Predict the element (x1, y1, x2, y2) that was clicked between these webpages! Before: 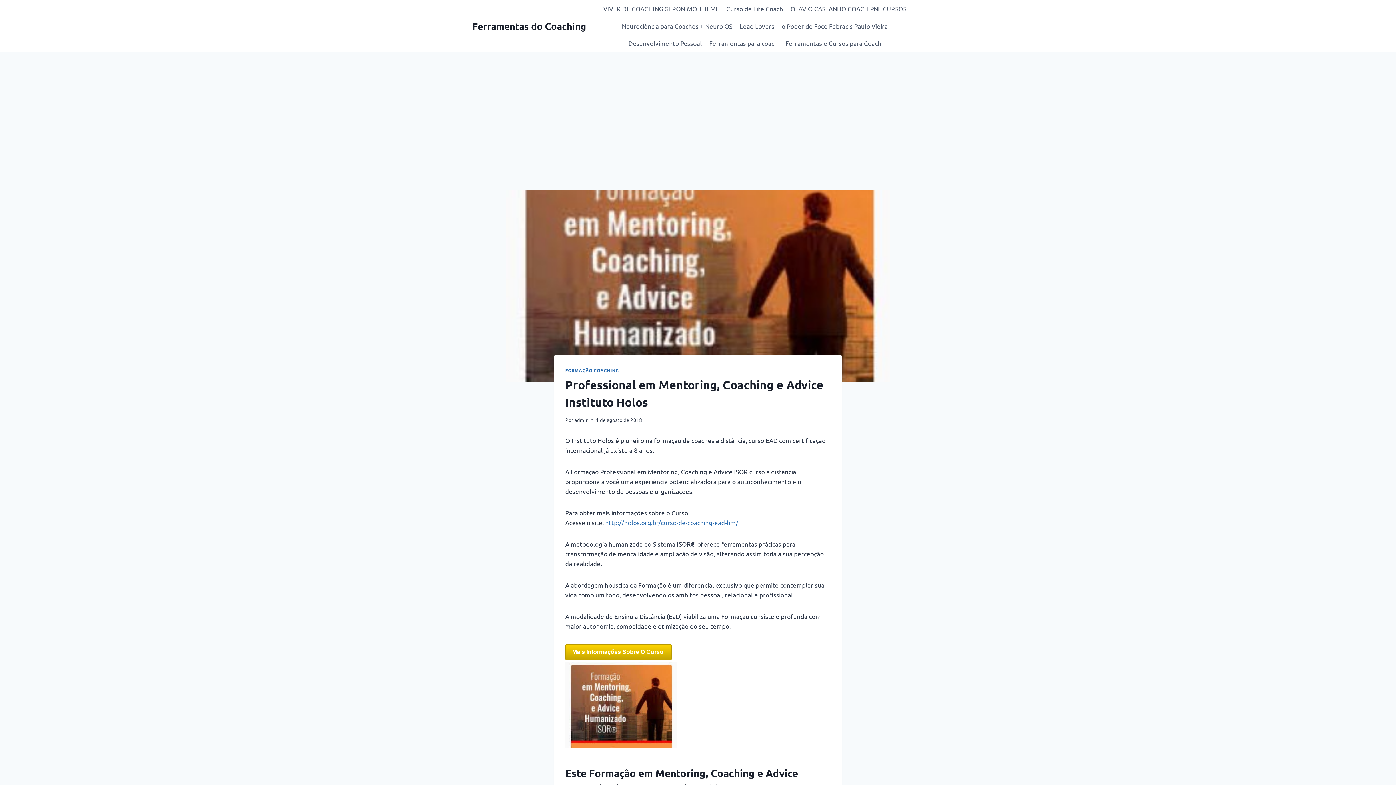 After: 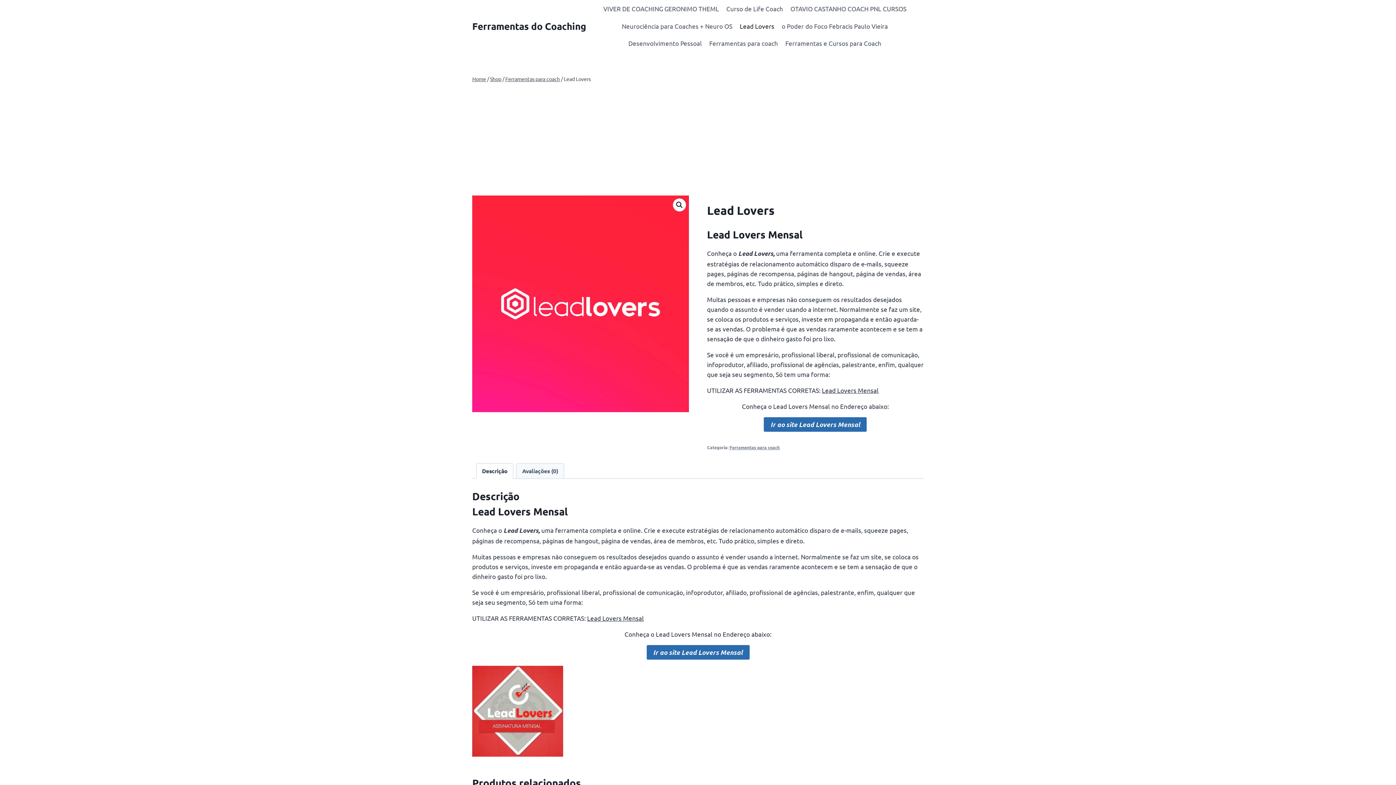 Action: bbox: (736, 17, 778, 34) label: Lead Lovers